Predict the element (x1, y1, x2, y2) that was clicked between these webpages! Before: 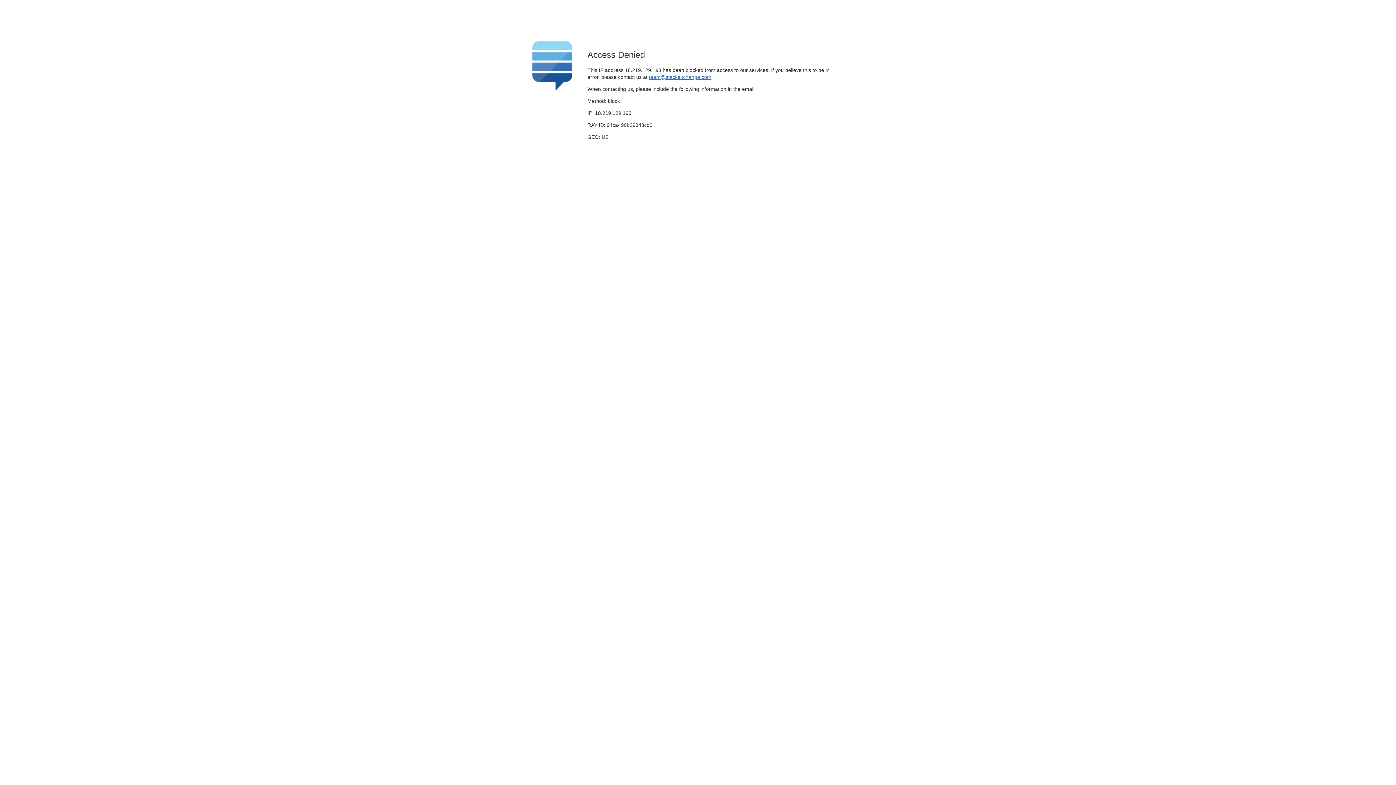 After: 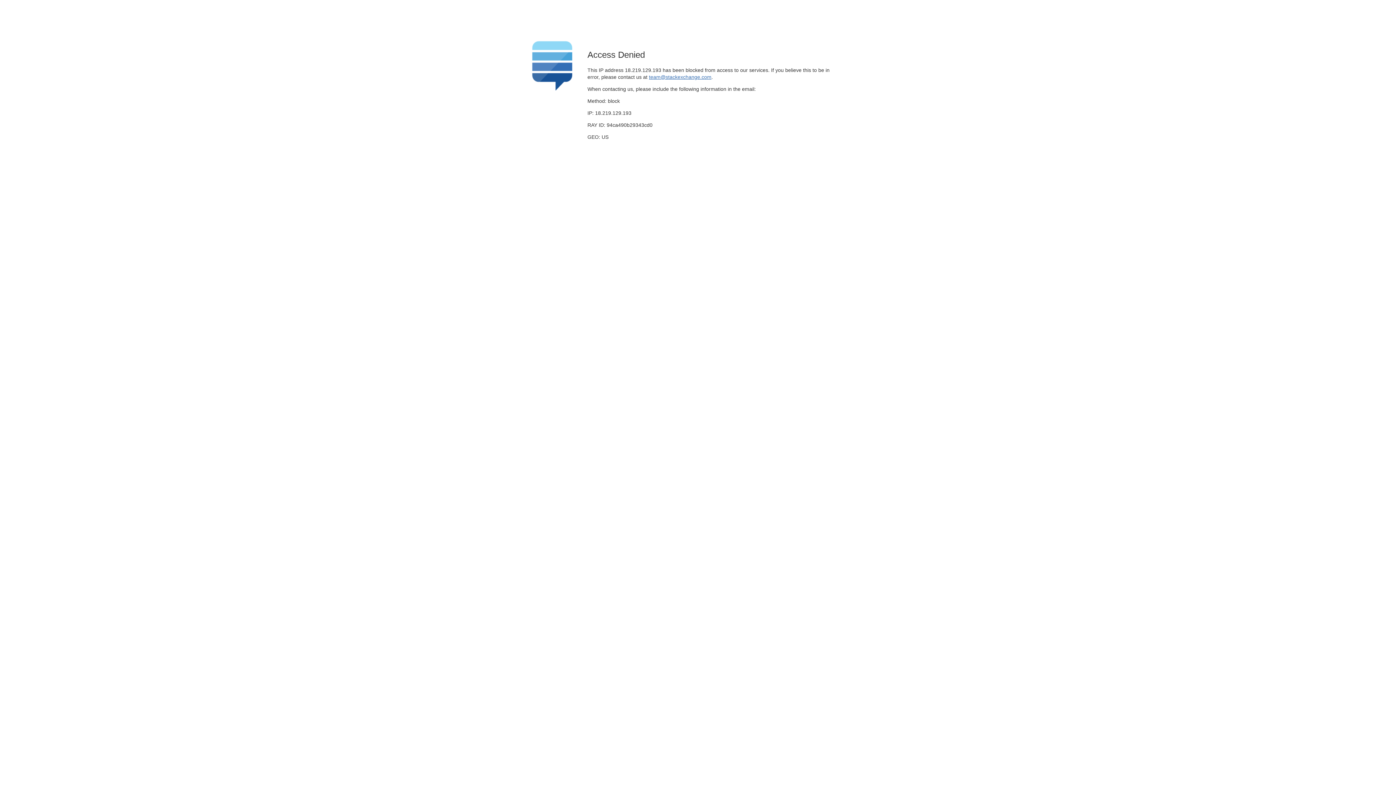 Action: bbox: (649, 74, 711, 79) label: team@stackexchange.com